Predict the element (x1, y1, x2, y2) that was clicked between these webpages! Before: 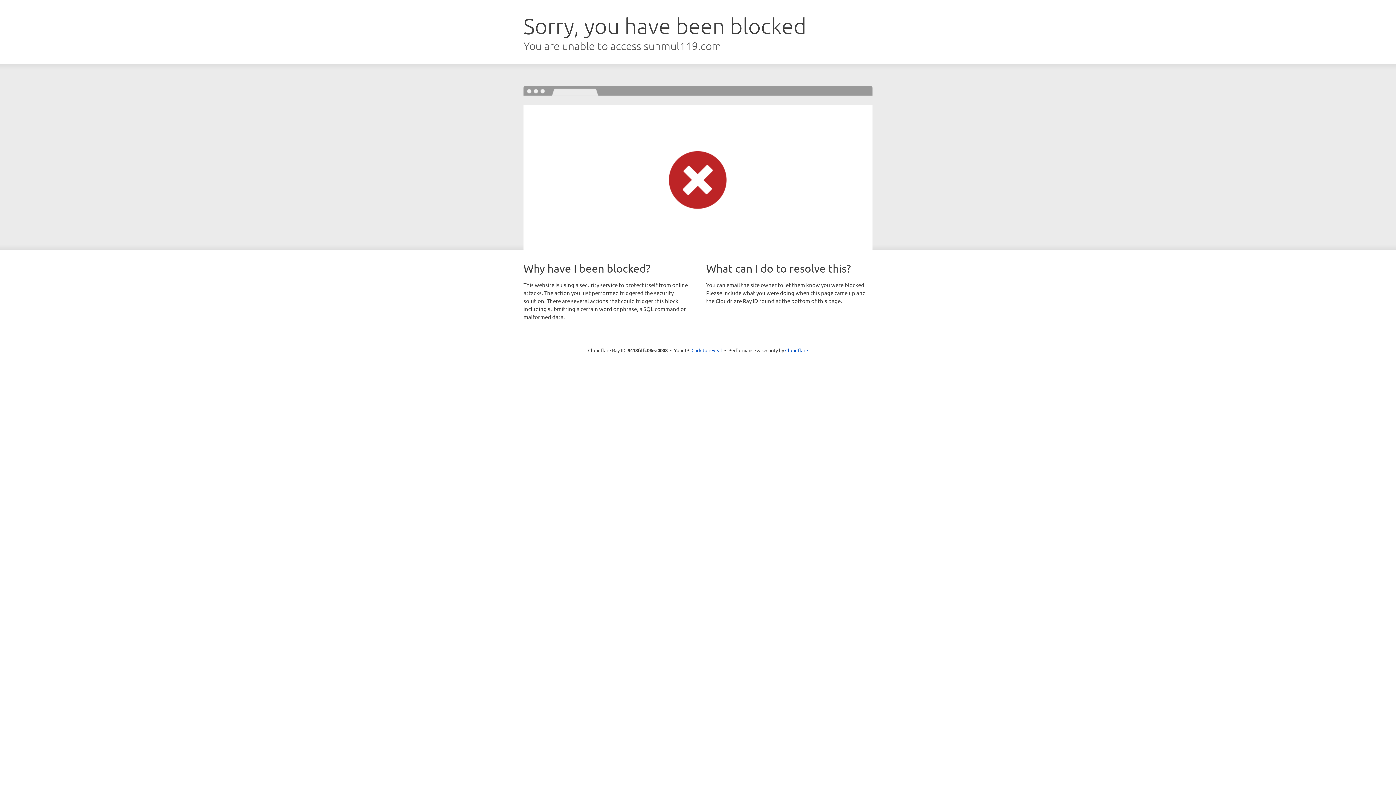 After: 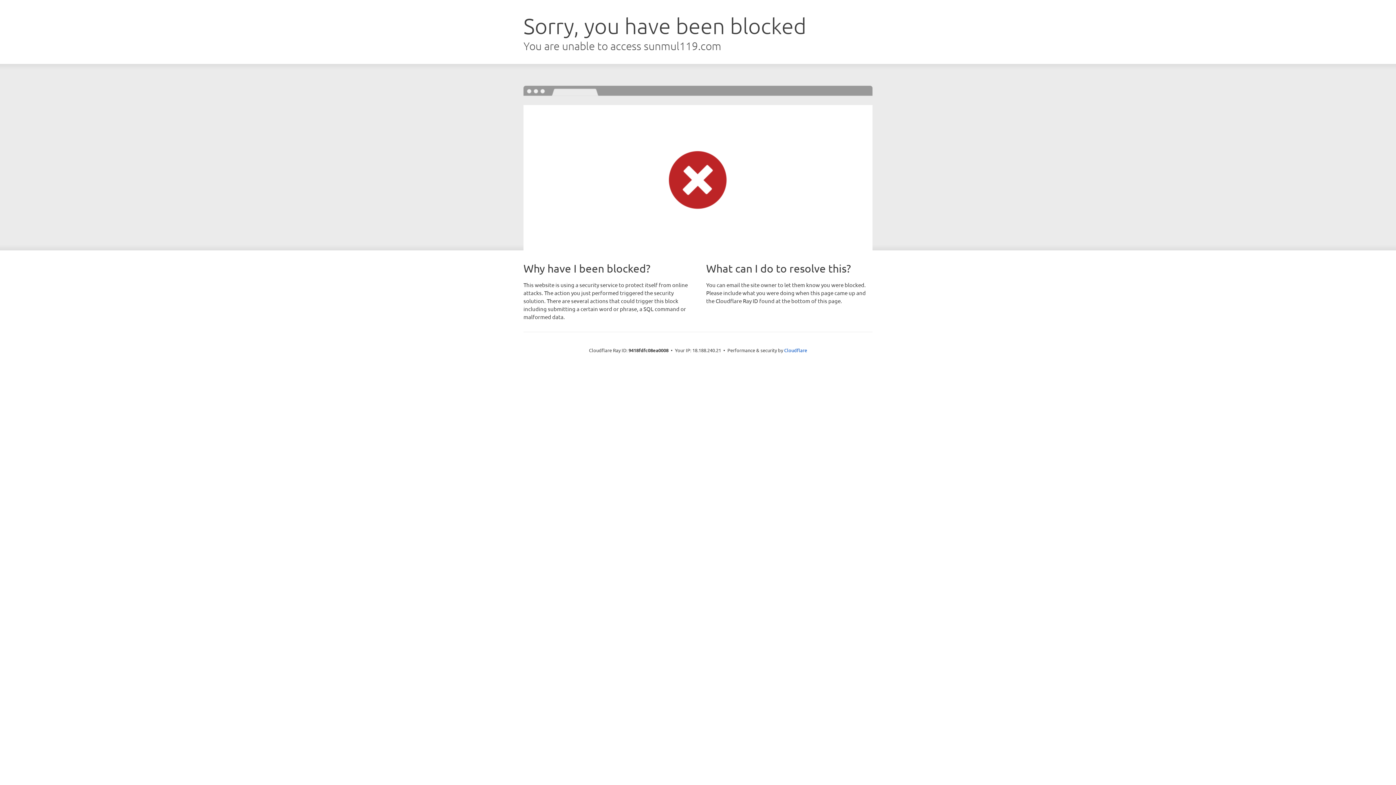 Action: bbox: (691, 346, 722, 353) label: Click to reveal